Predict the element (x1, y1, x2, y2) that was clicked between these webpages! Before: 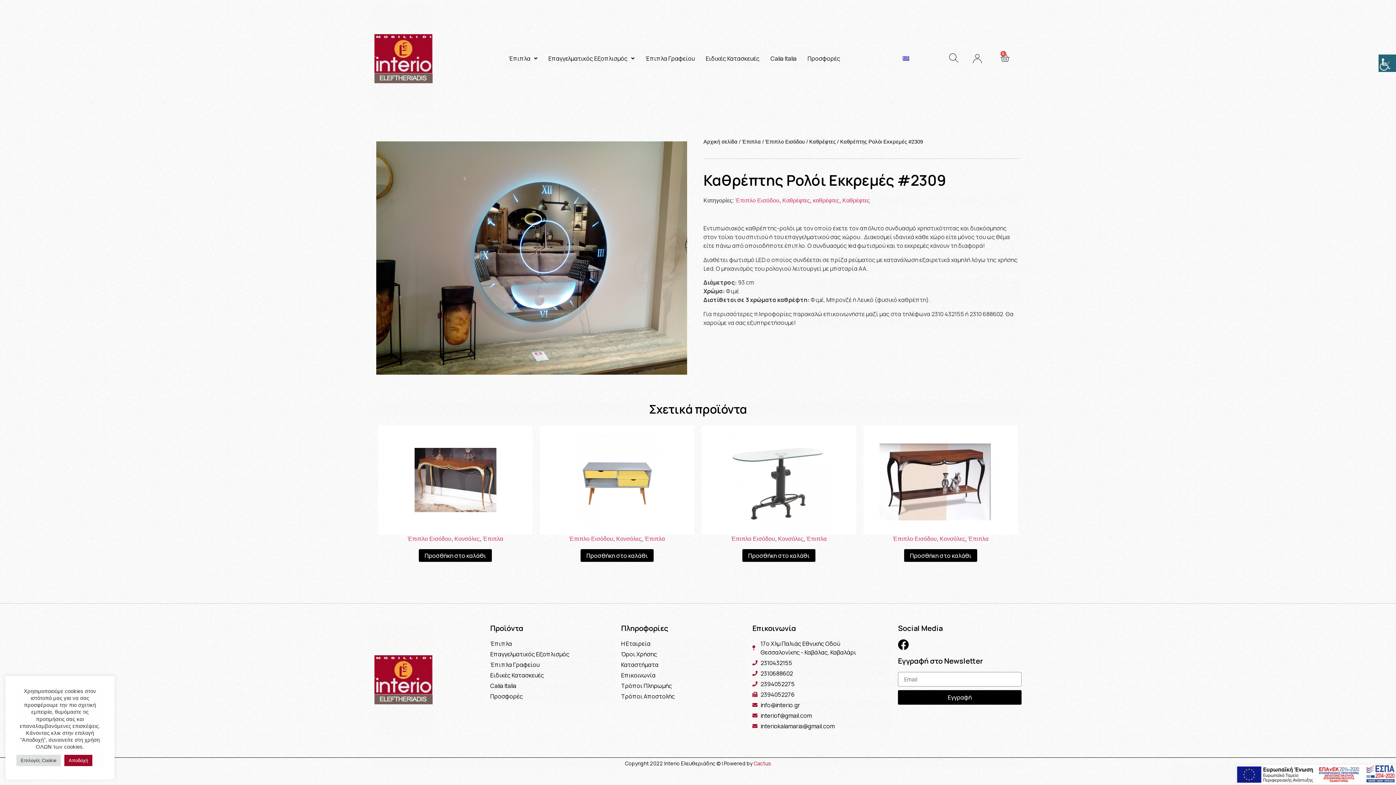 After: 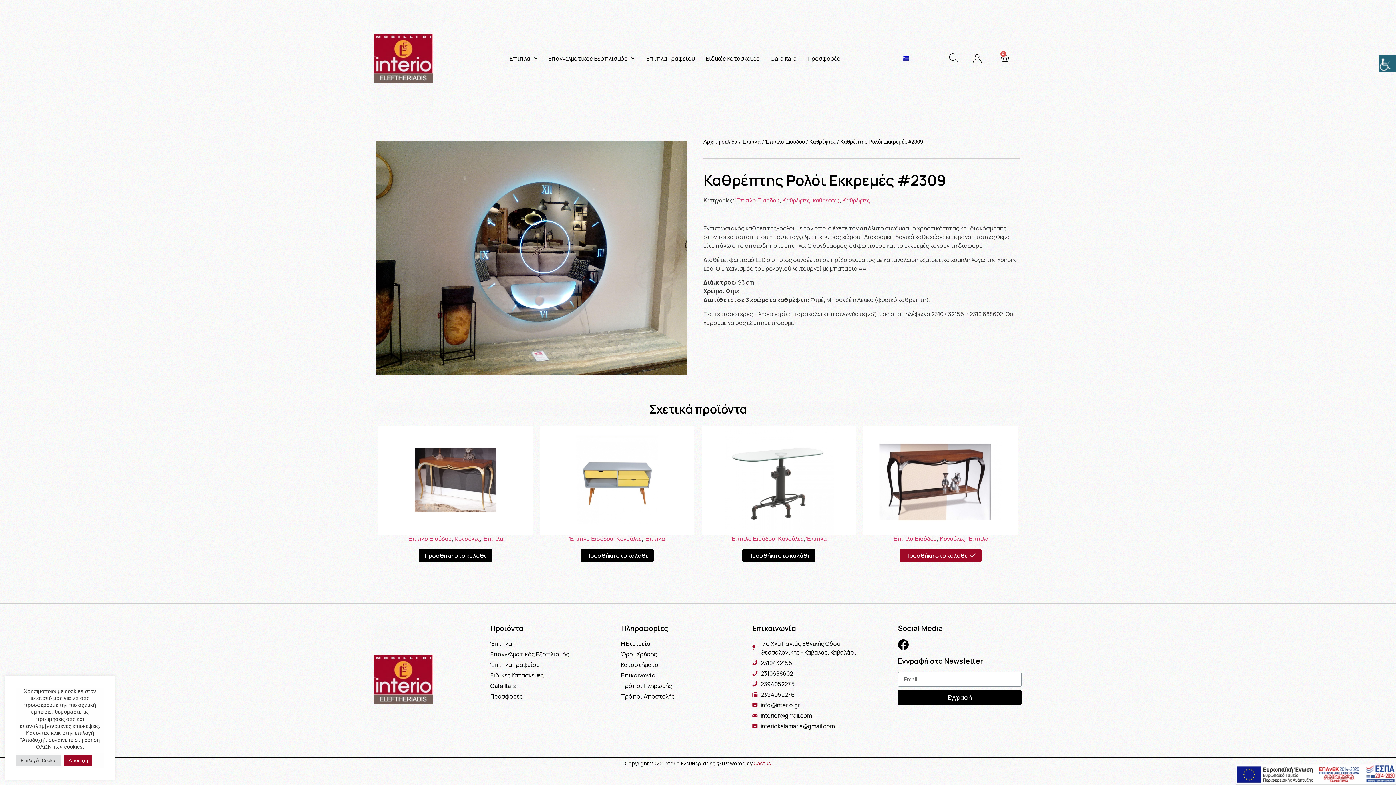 Action: label: Προσθήκη του “Κονσόλα Αθηνά με ράφι” στο καλάθι σας bbox: (904, 549, 977, 562)